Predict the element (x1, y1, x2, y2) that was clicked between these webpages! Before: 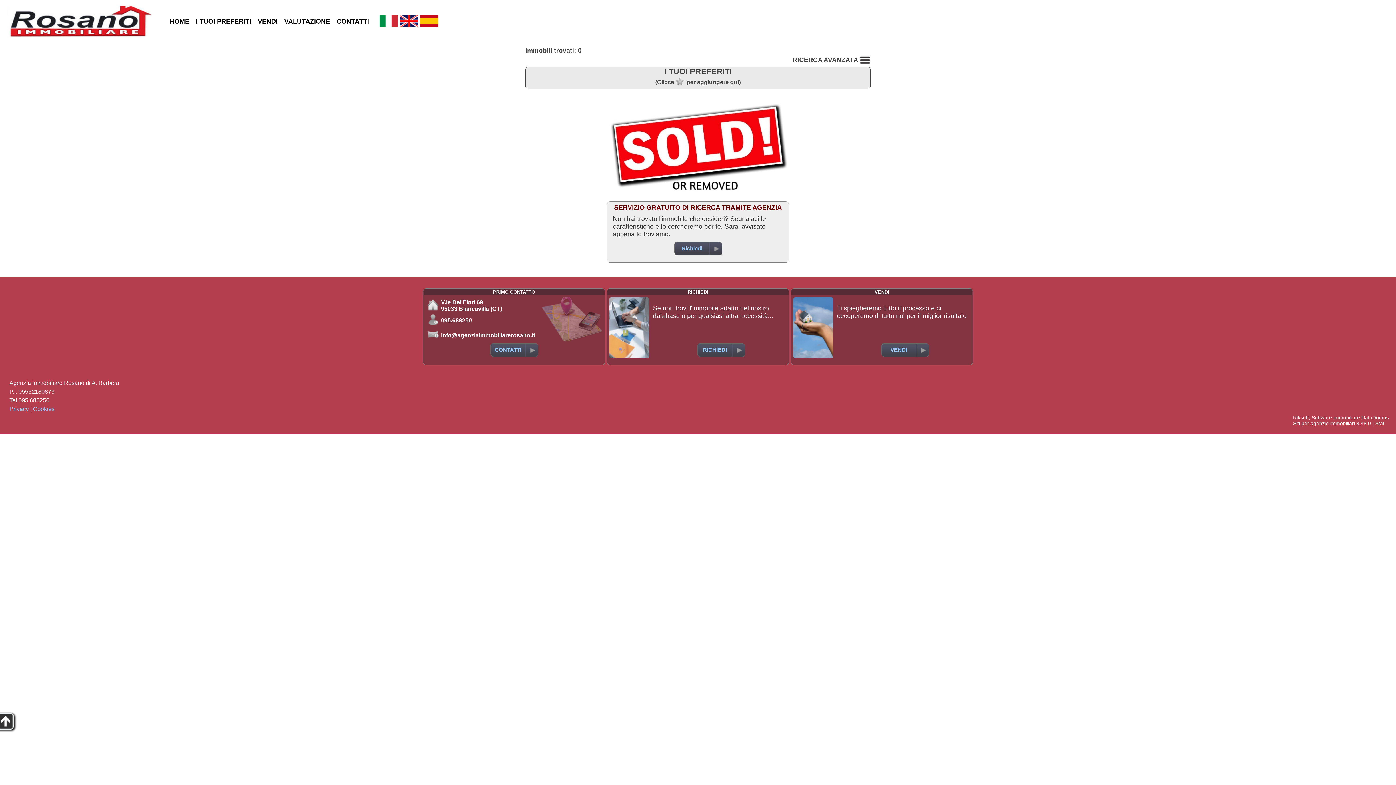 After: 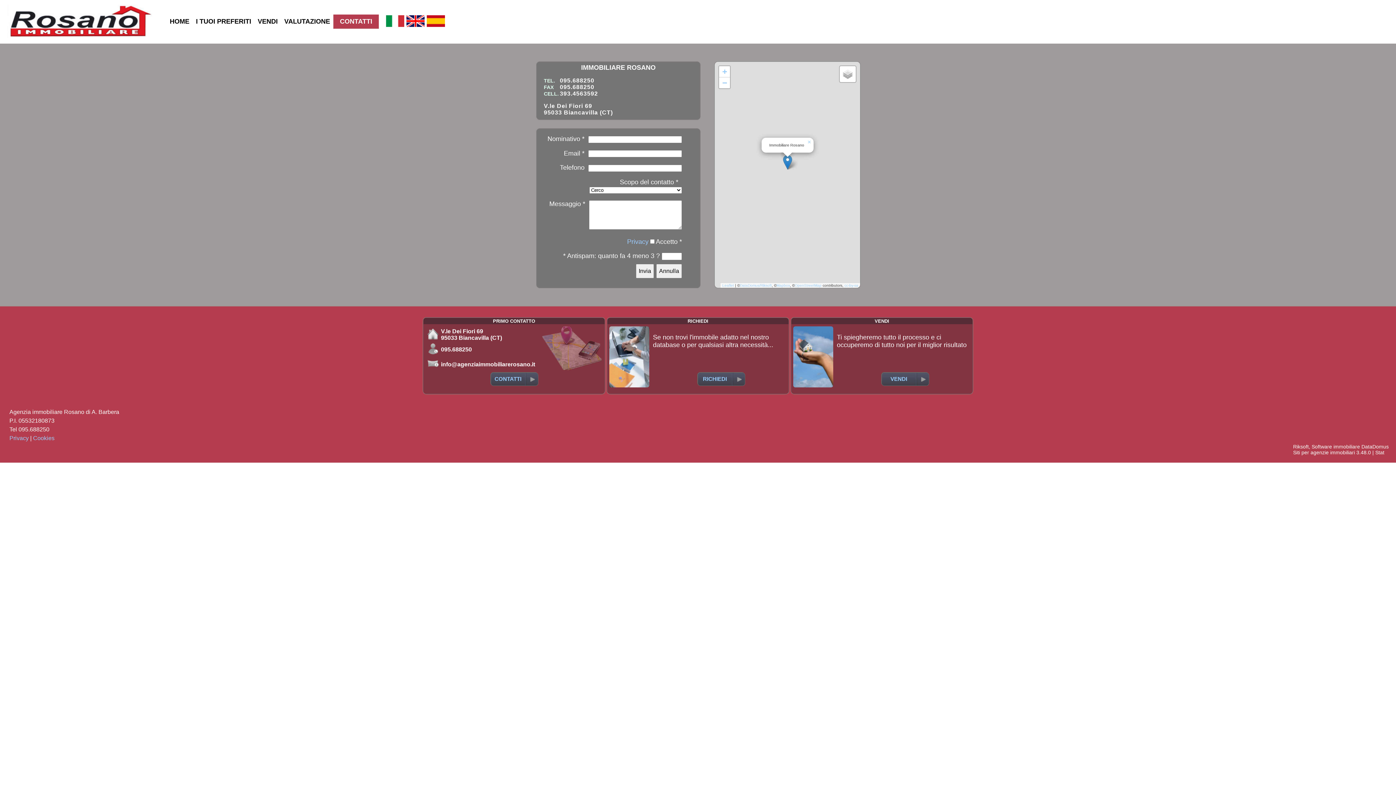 Action: bbox: (674, 242, 722, 255) label: Richiedi